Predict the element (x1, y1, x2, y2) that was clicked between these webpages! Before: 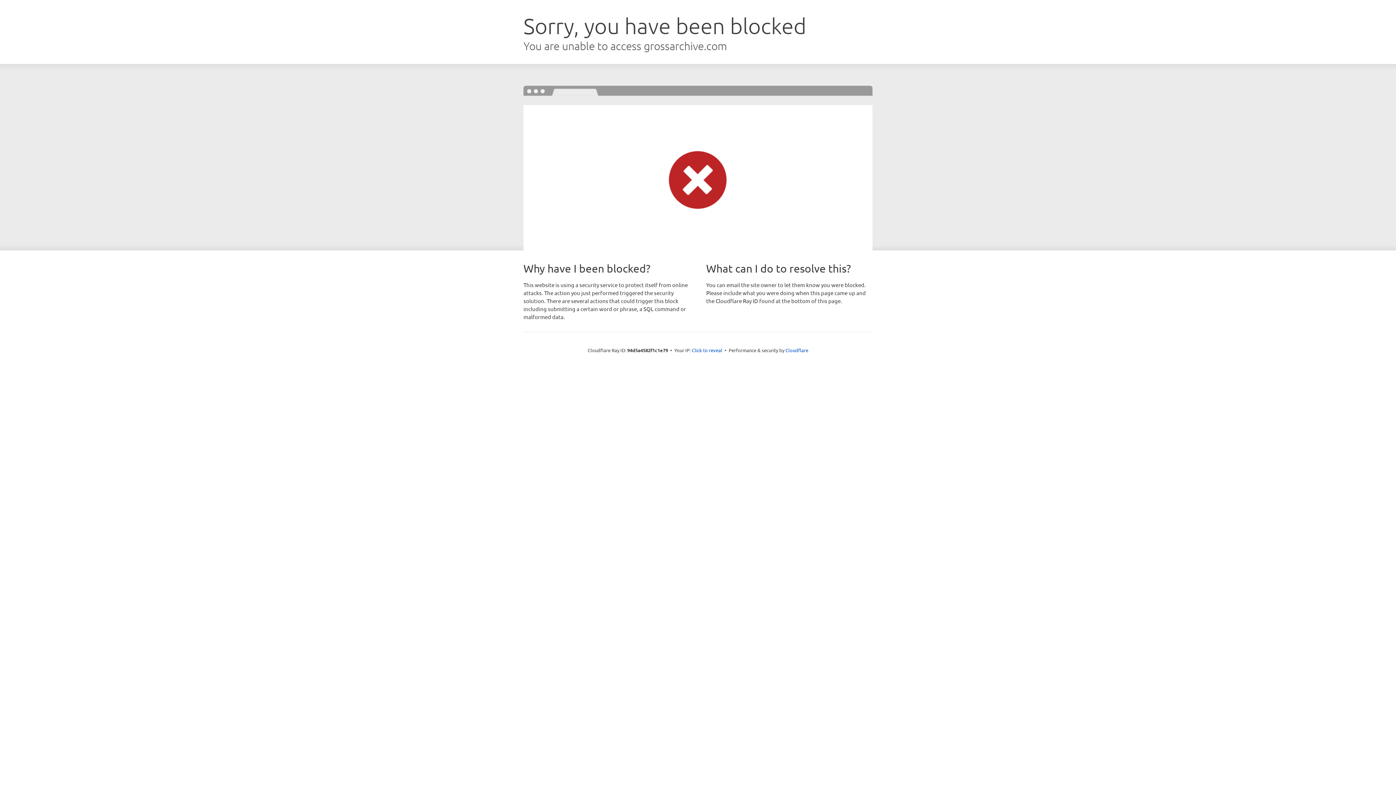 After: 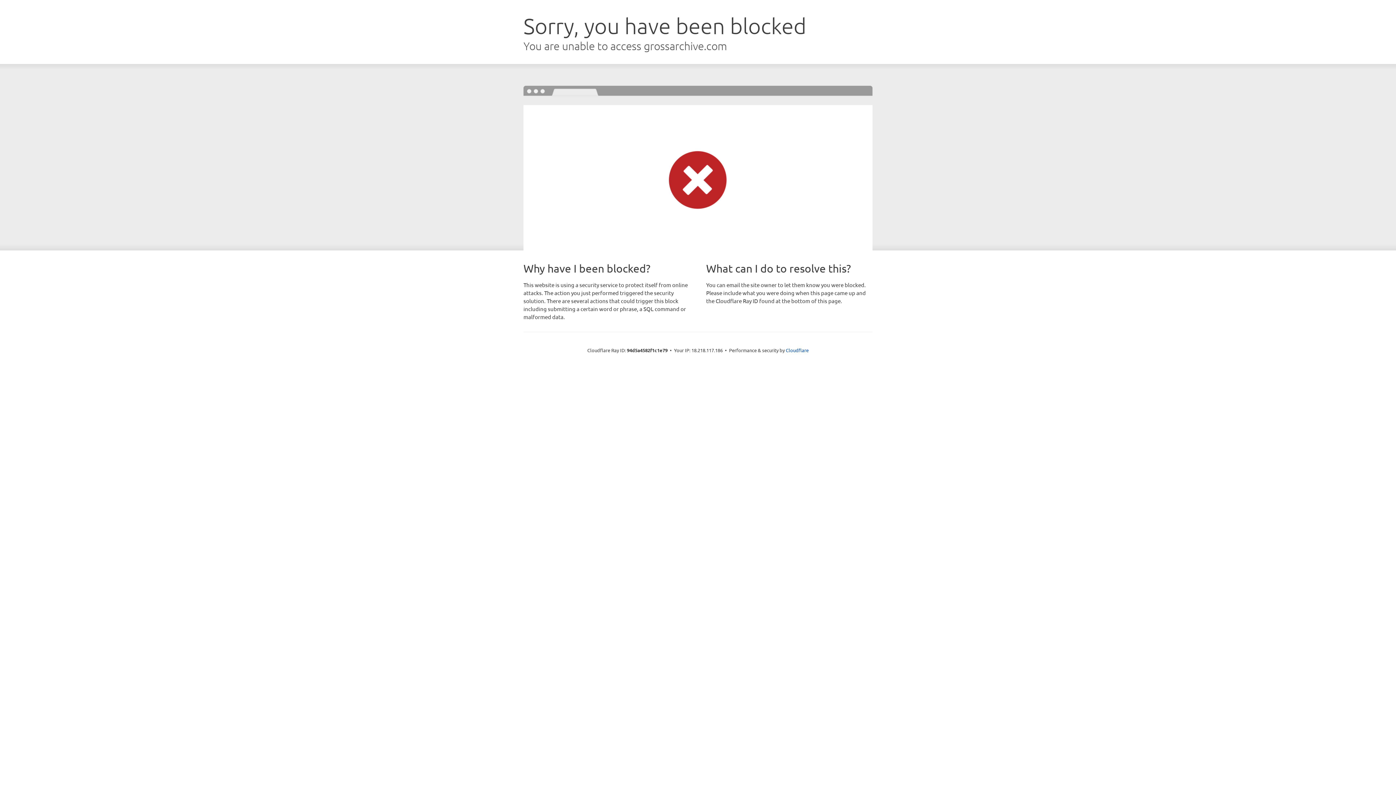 Action: label: Click to reveal bbox: (692, 346, 722, 353)